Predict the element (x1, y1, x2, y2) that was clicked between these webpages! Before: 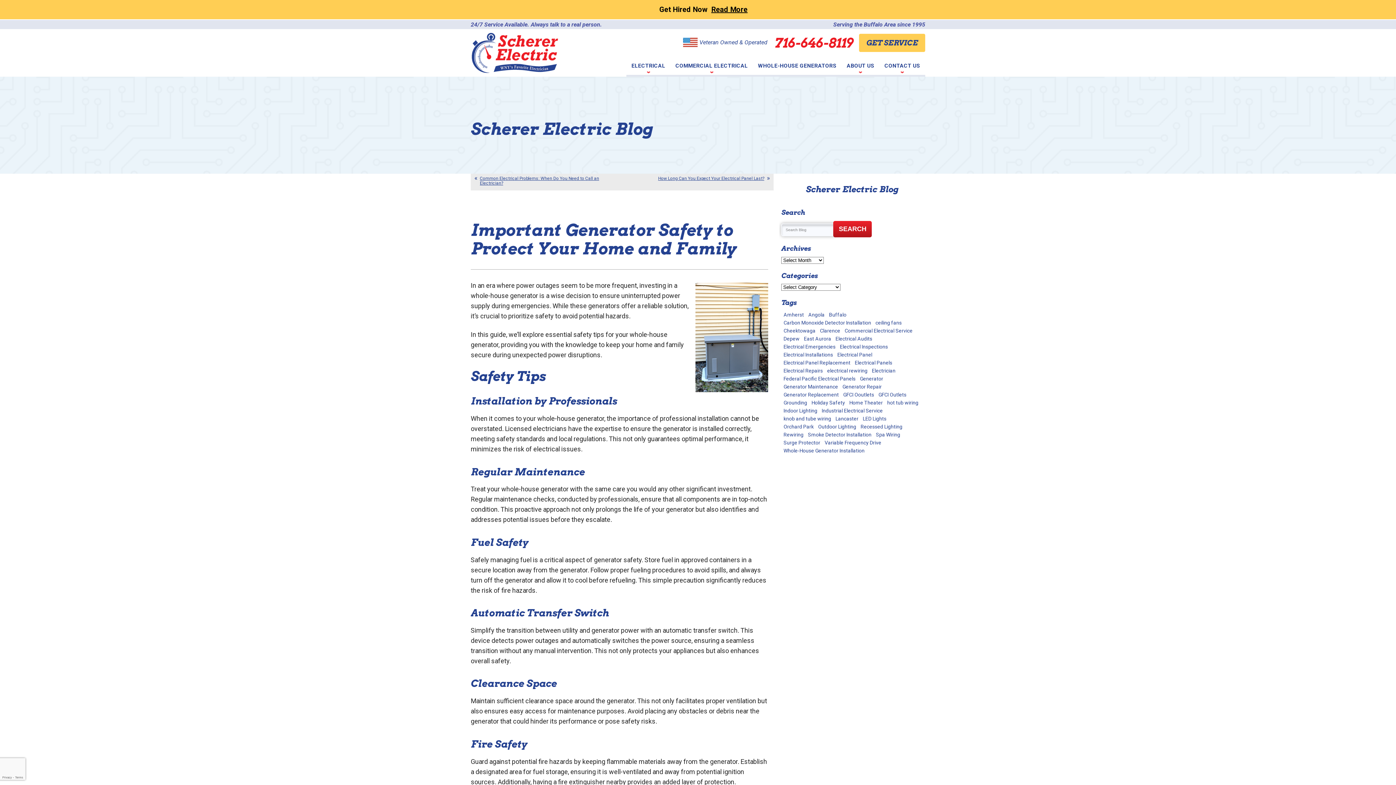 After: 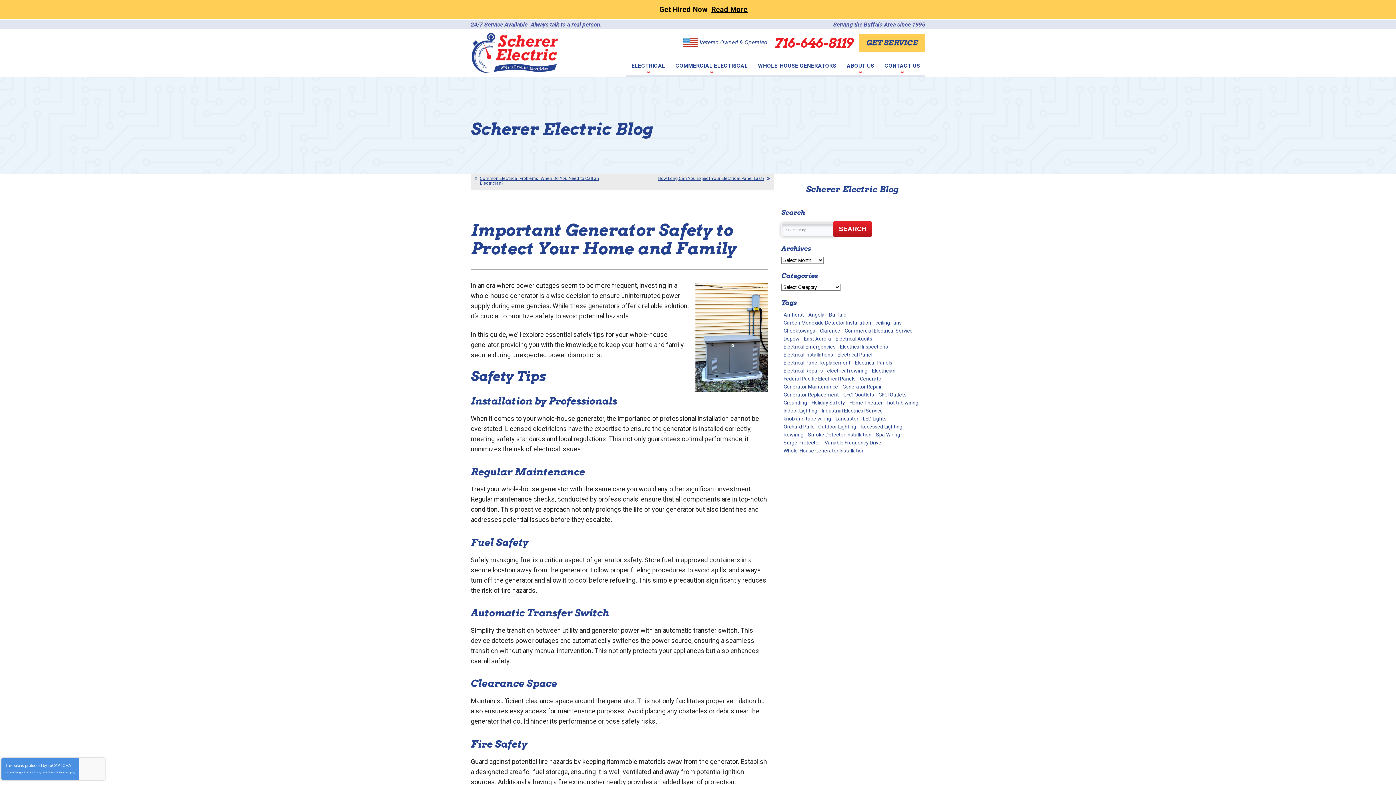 Action: bbox: (2, 775, 12, 780) label: Privacy